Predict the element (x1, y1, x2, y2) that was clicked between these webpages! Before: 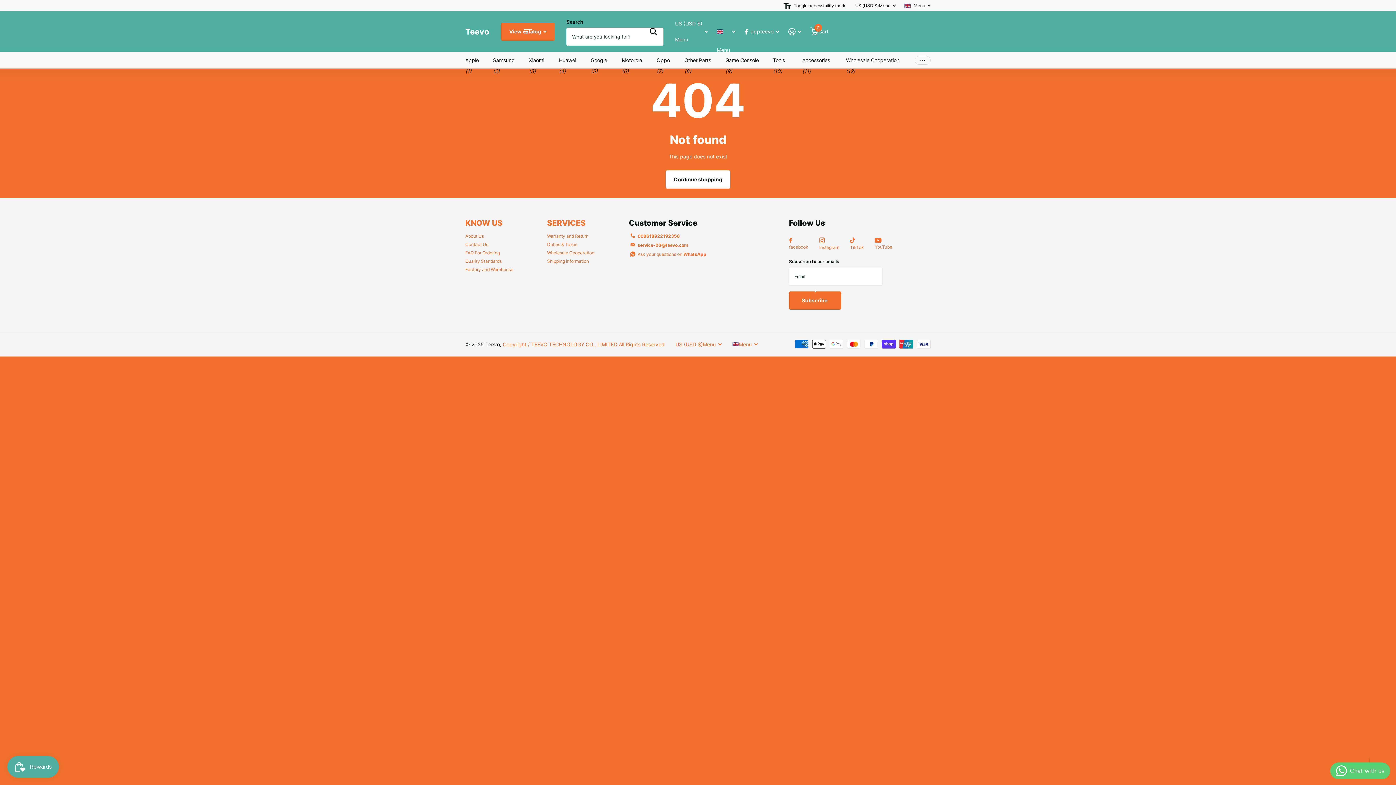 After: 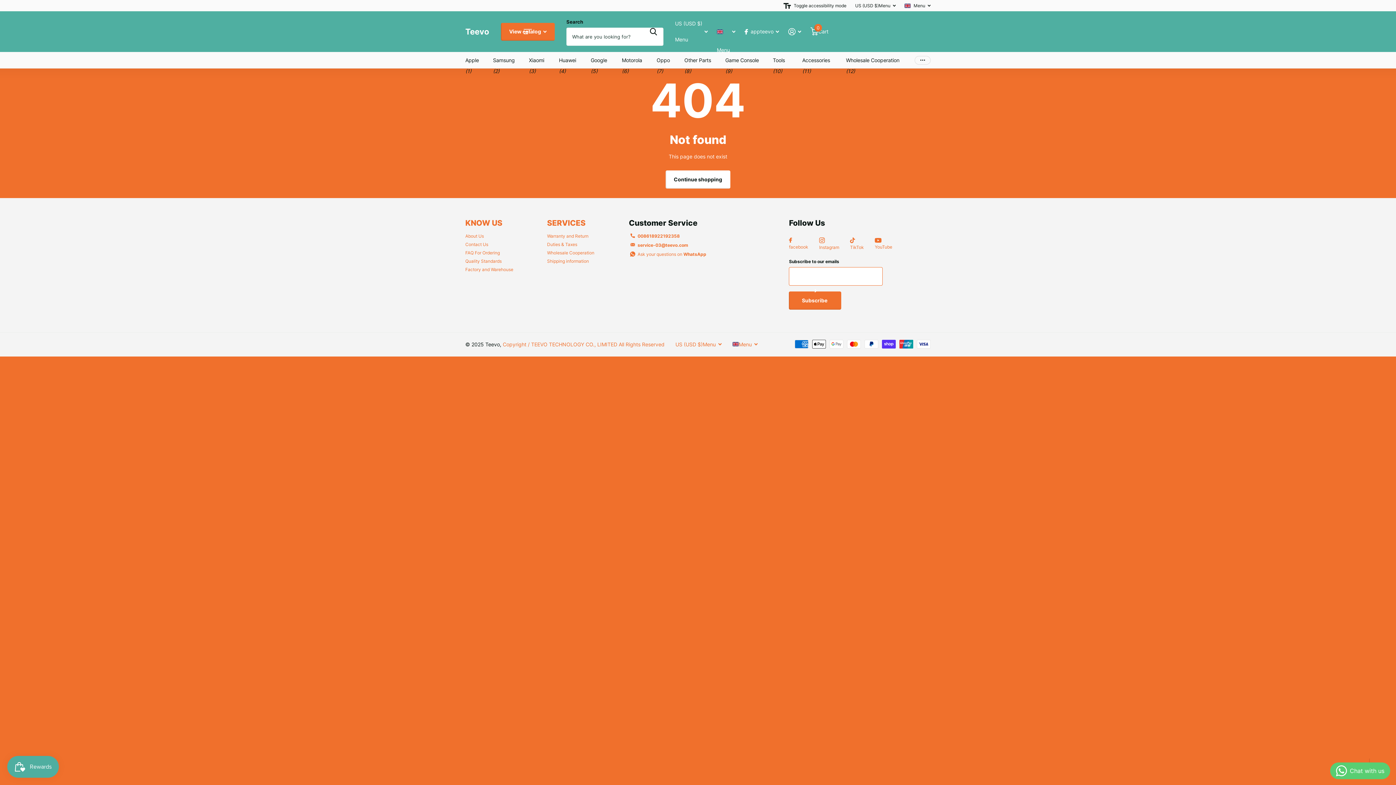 Action: bbox: (789, 291, 841, 309) label: Subscribe 